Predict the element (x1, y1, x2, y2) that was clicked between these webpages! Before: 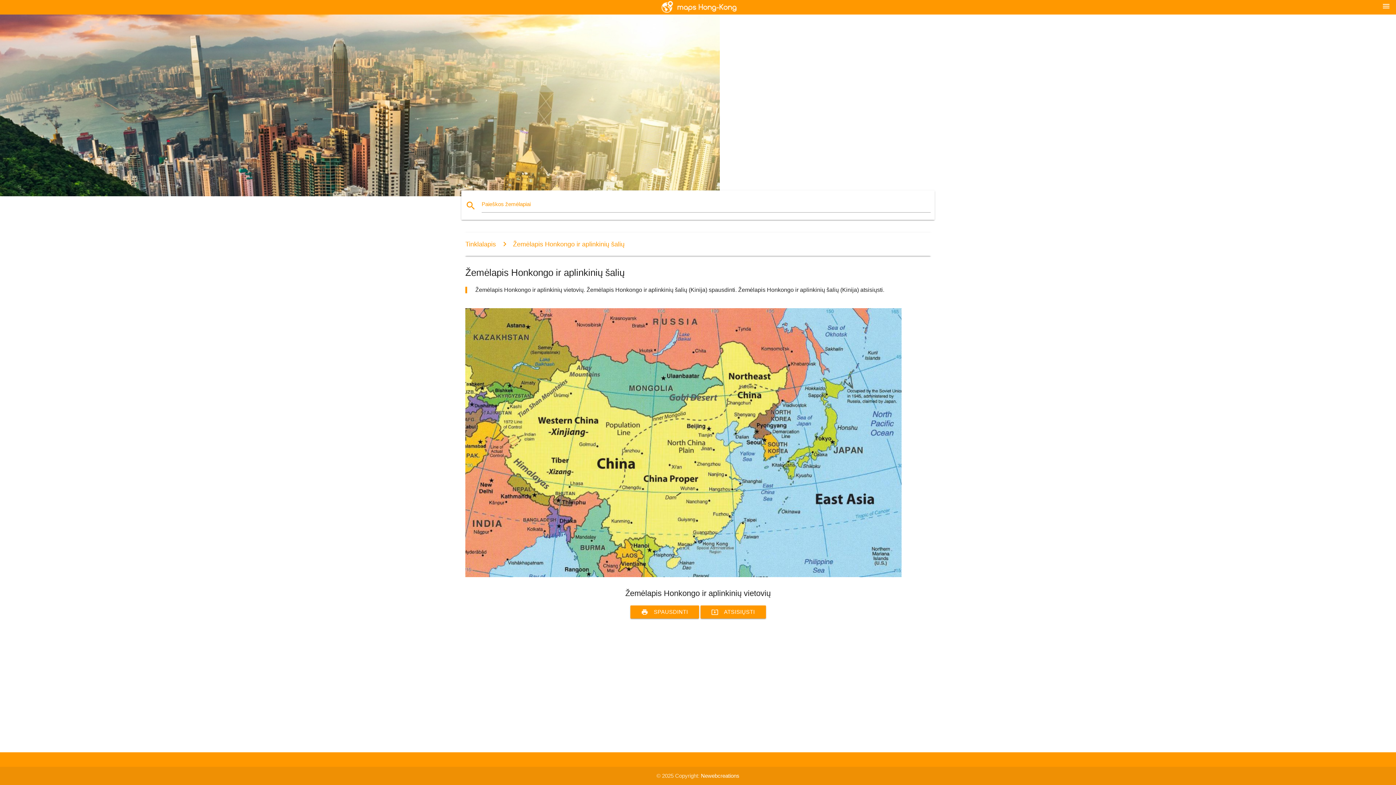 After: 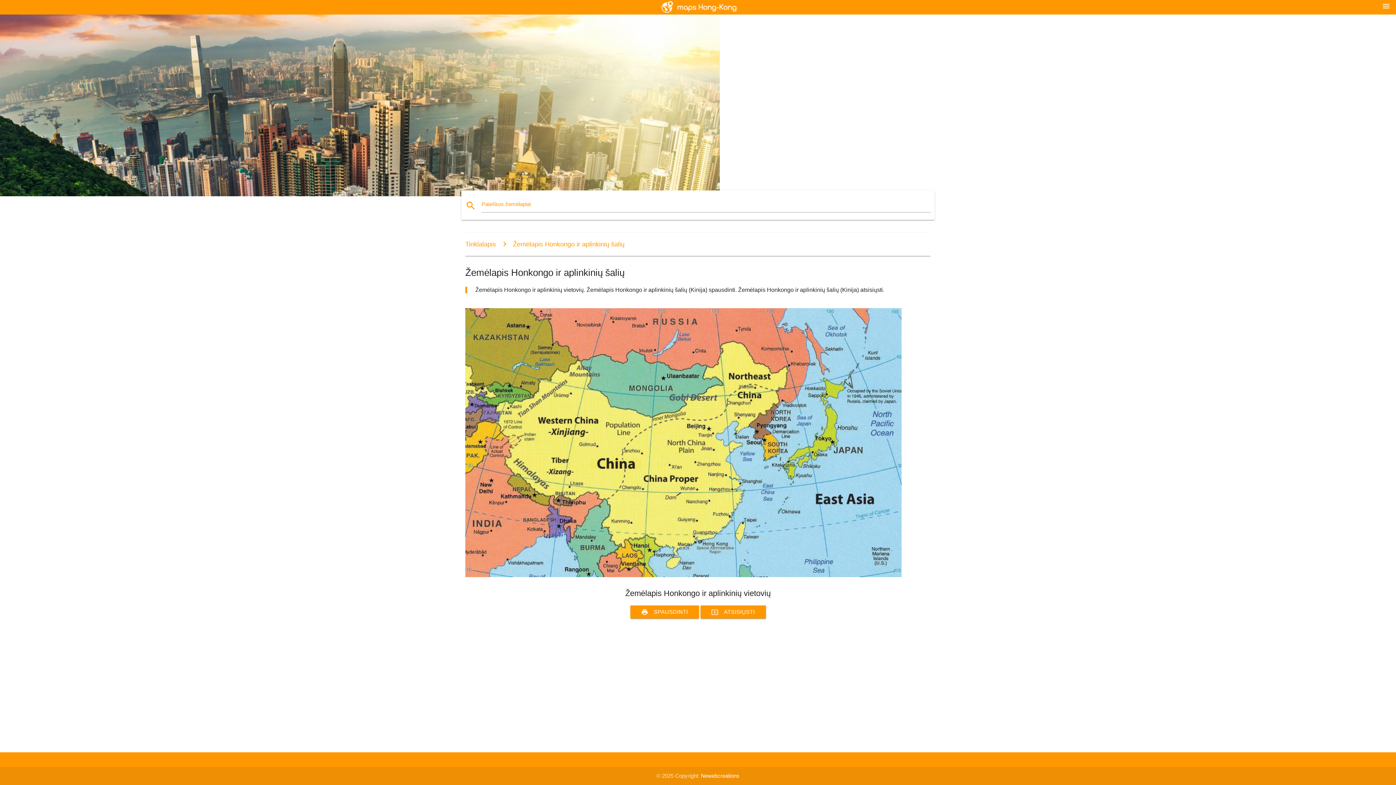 Action: bbox: (497, 240, 624, 247) label: Žemėlapis Honkongo ir aplinkinių šalių